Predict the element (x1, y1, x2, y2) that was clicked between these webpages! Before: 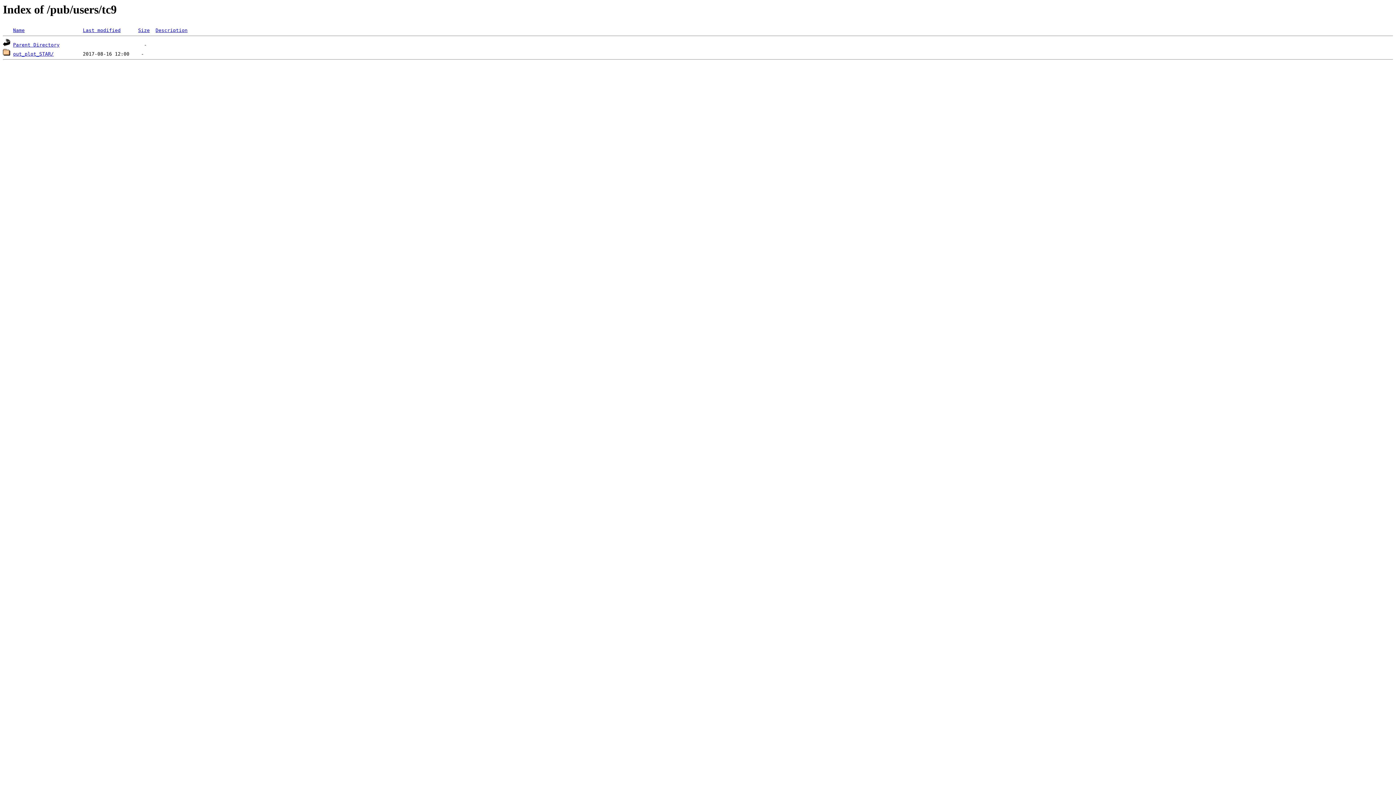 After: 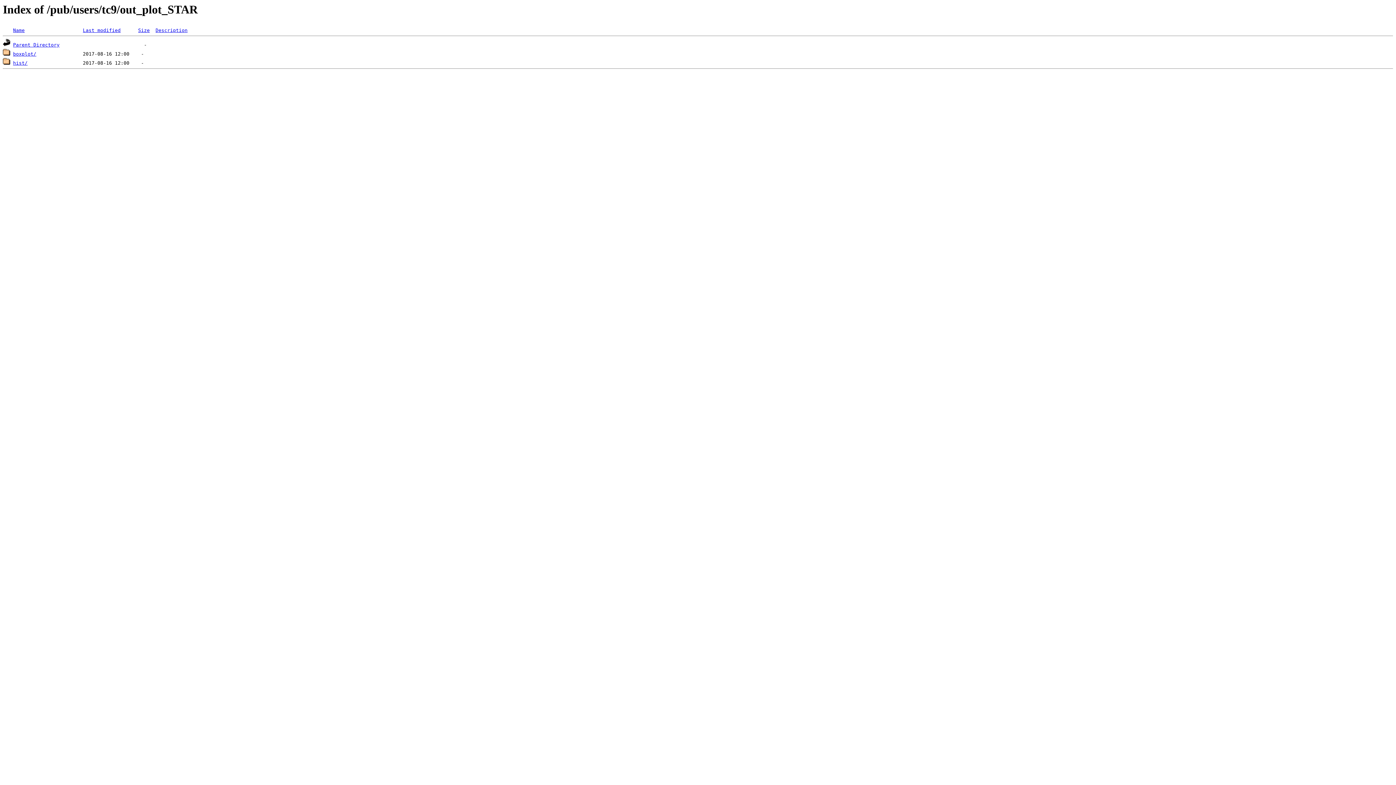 Action: bbox: (13, 51, 53, 56) label: out_plot_STAR/